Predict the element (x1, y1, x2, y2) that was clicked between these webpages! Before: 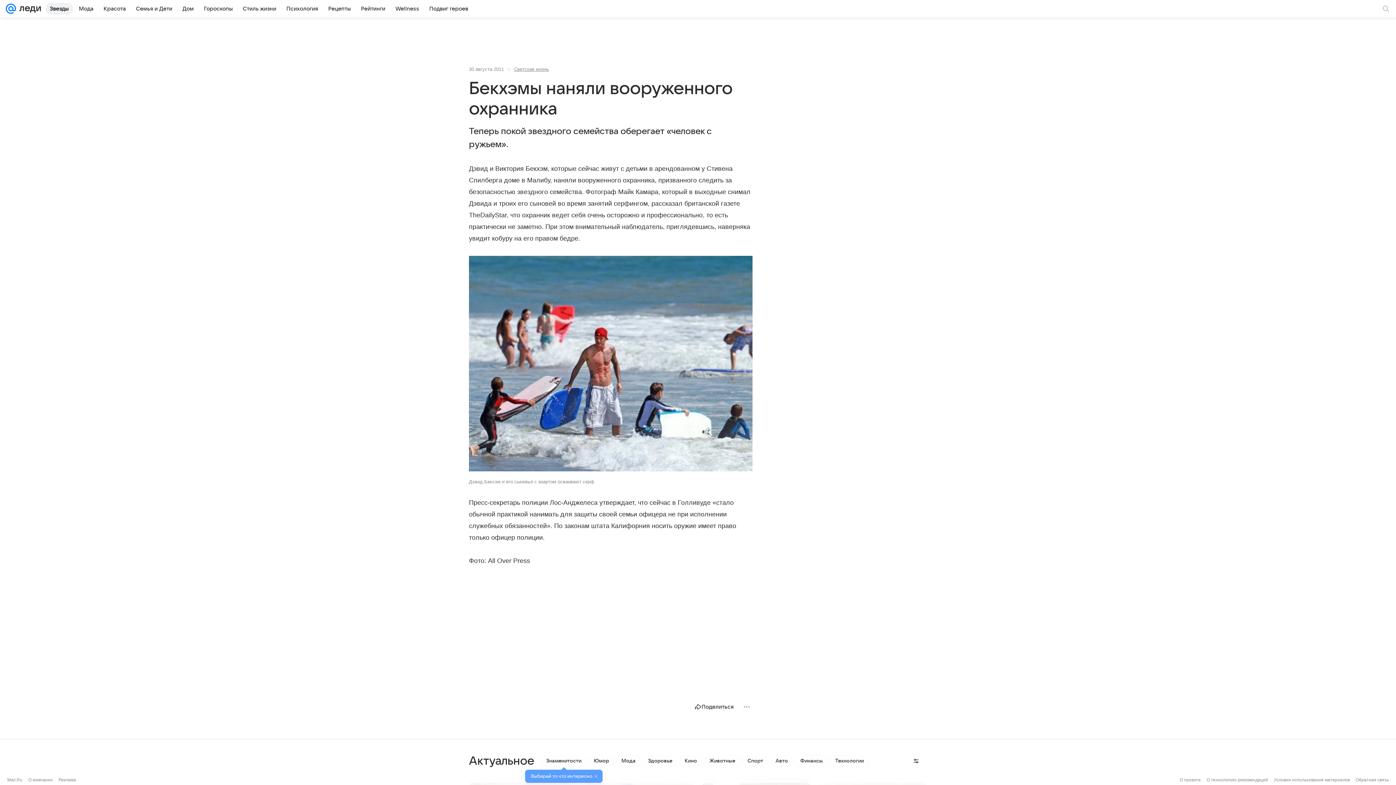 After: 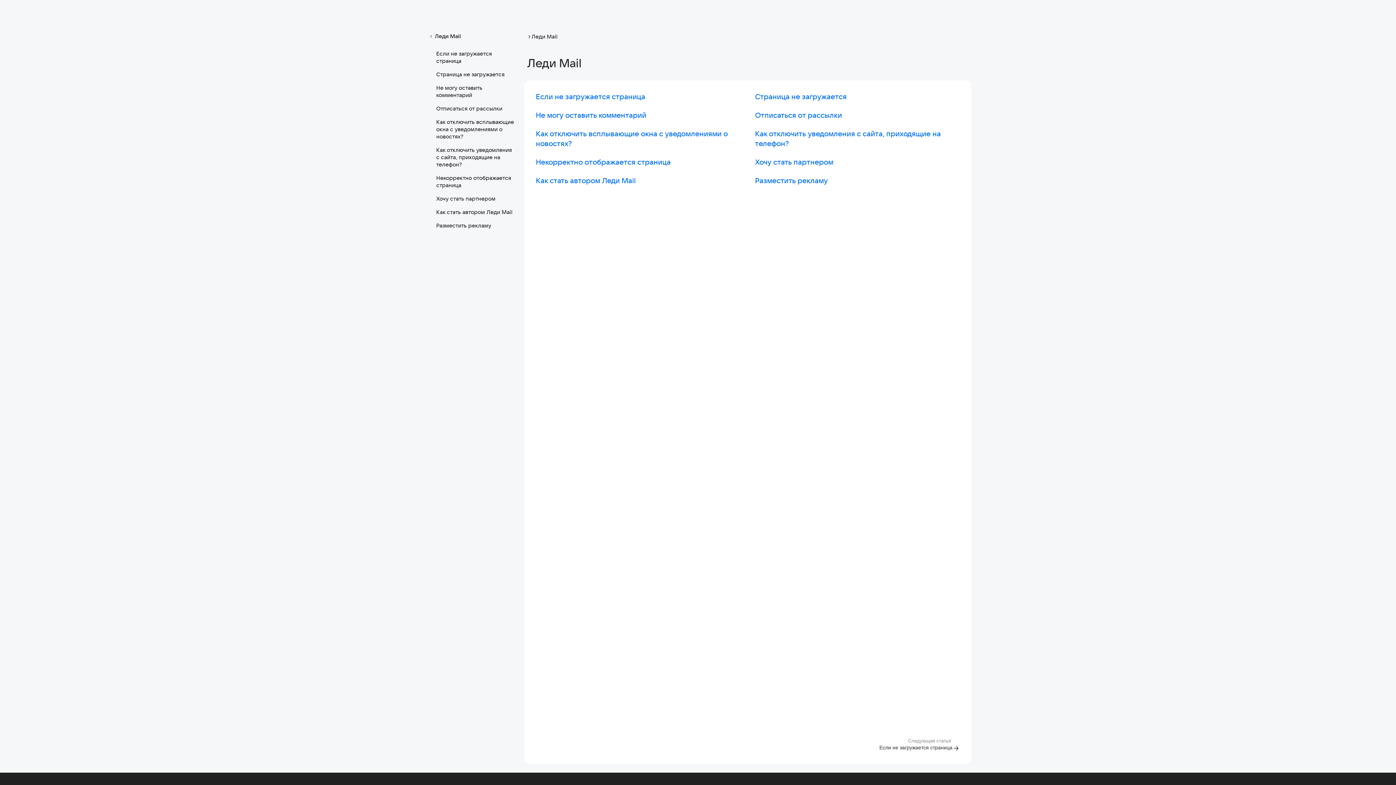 Action: label: Обратная связь bbox: (1356, 777, 1389, 782)